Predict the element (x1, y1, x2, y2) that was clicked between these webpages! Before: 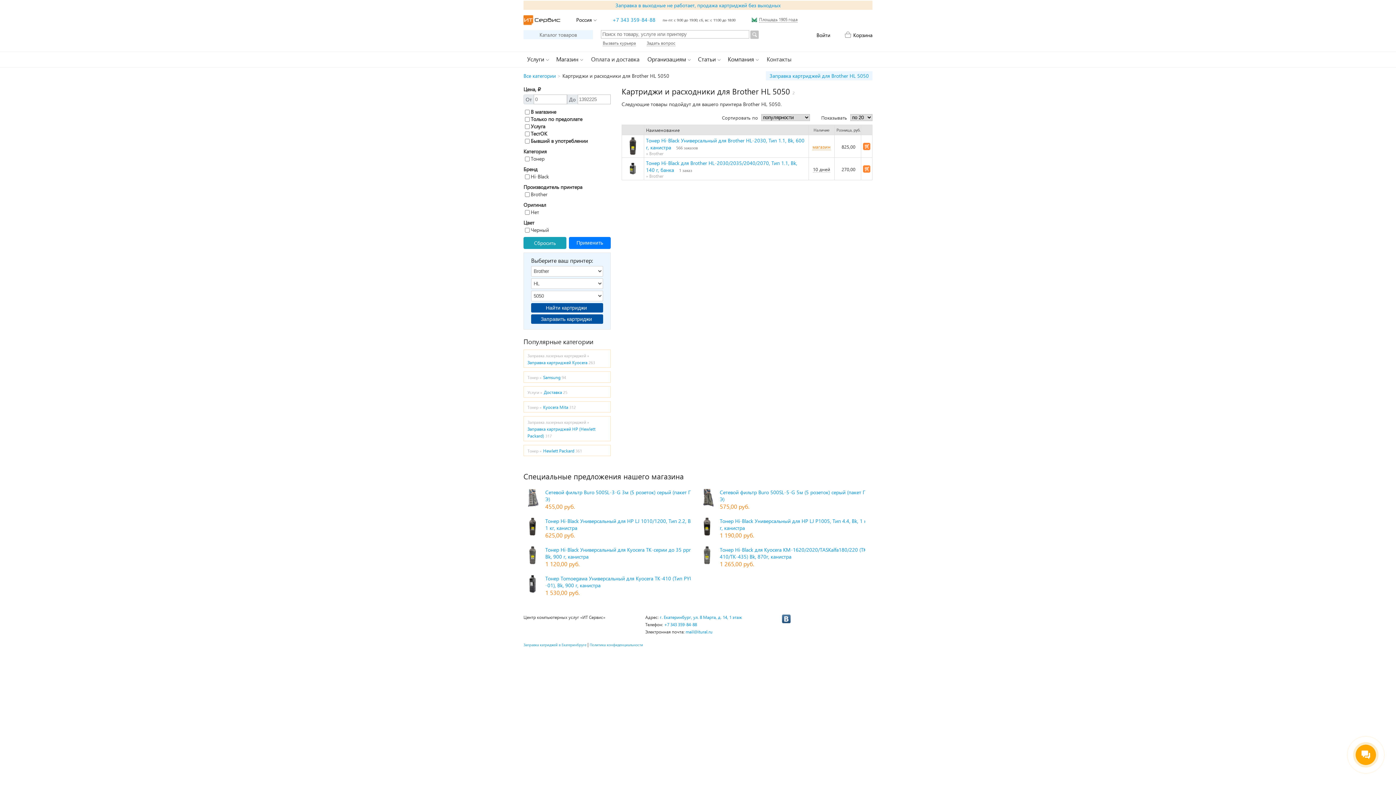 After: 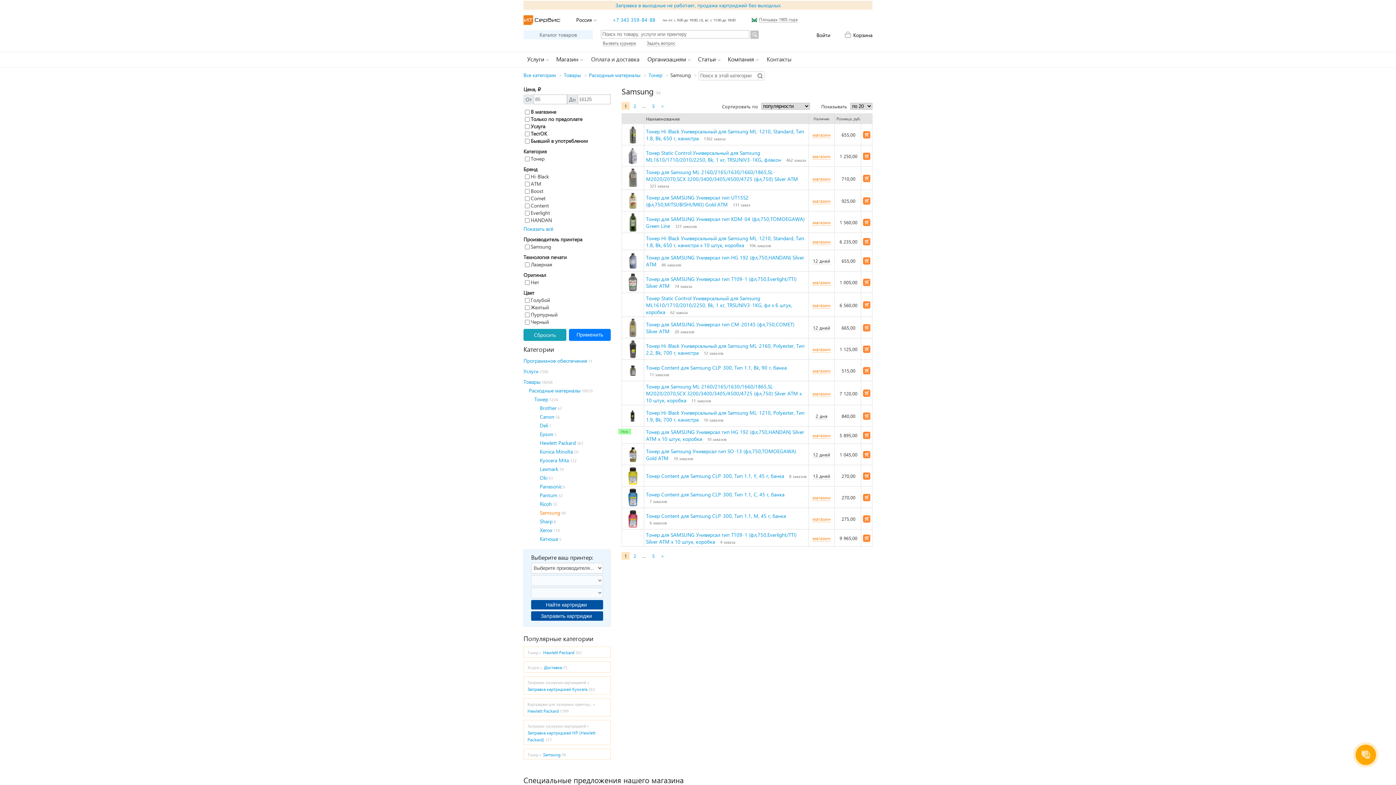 Action: bbox: (523, 371, 610, 382) label: Тонер »Samsung94